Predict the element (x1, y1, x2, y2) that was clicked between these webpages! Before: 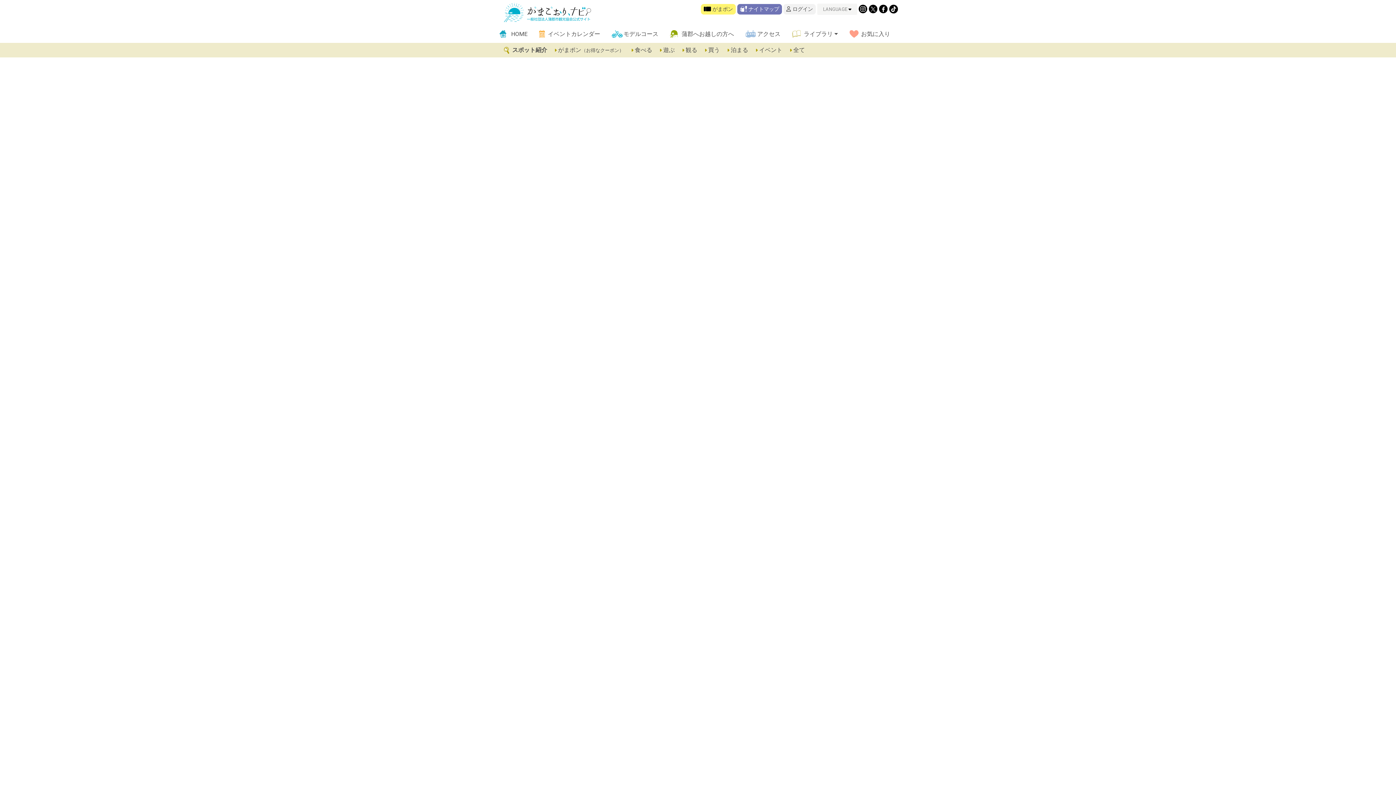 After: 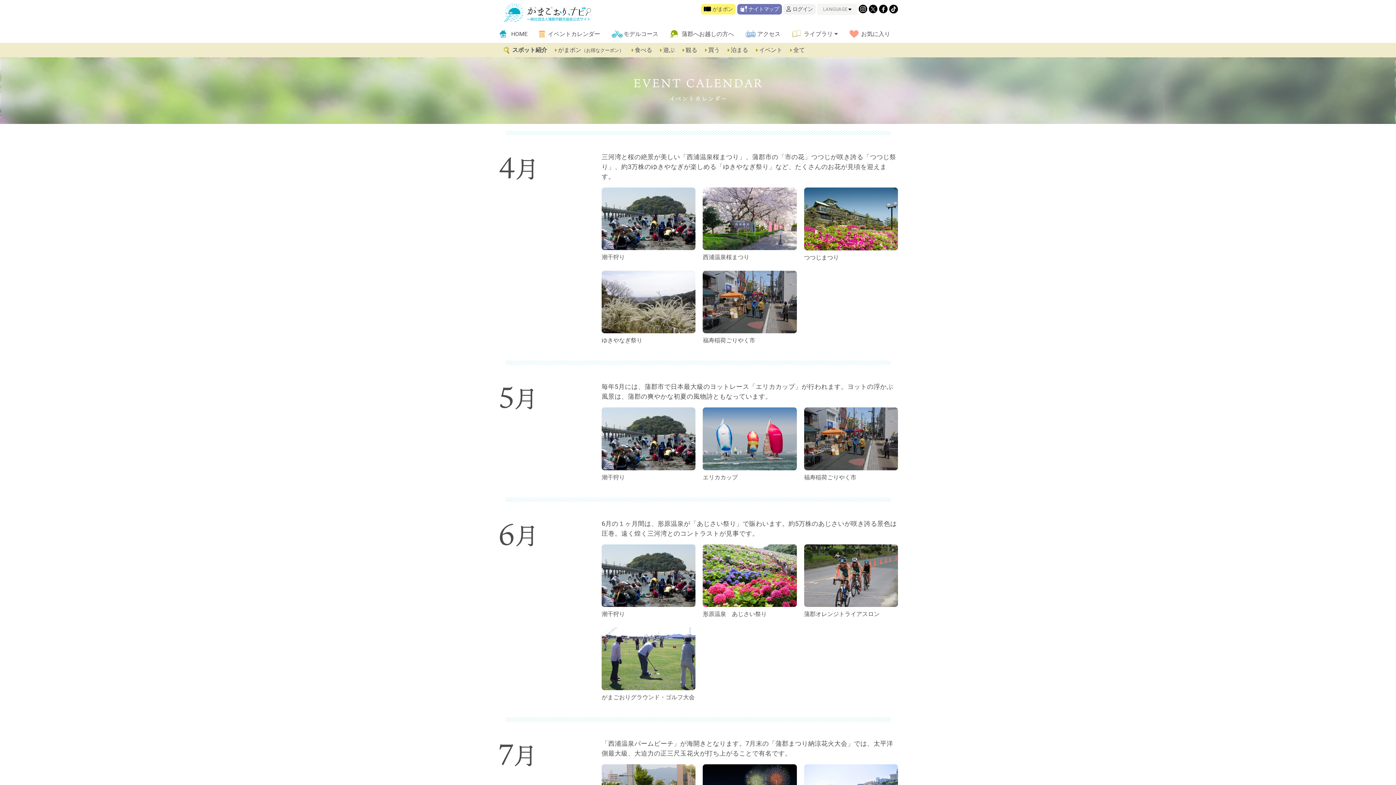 Action: label: イベントカレンダー bbox: (539, 25, 612, 42)